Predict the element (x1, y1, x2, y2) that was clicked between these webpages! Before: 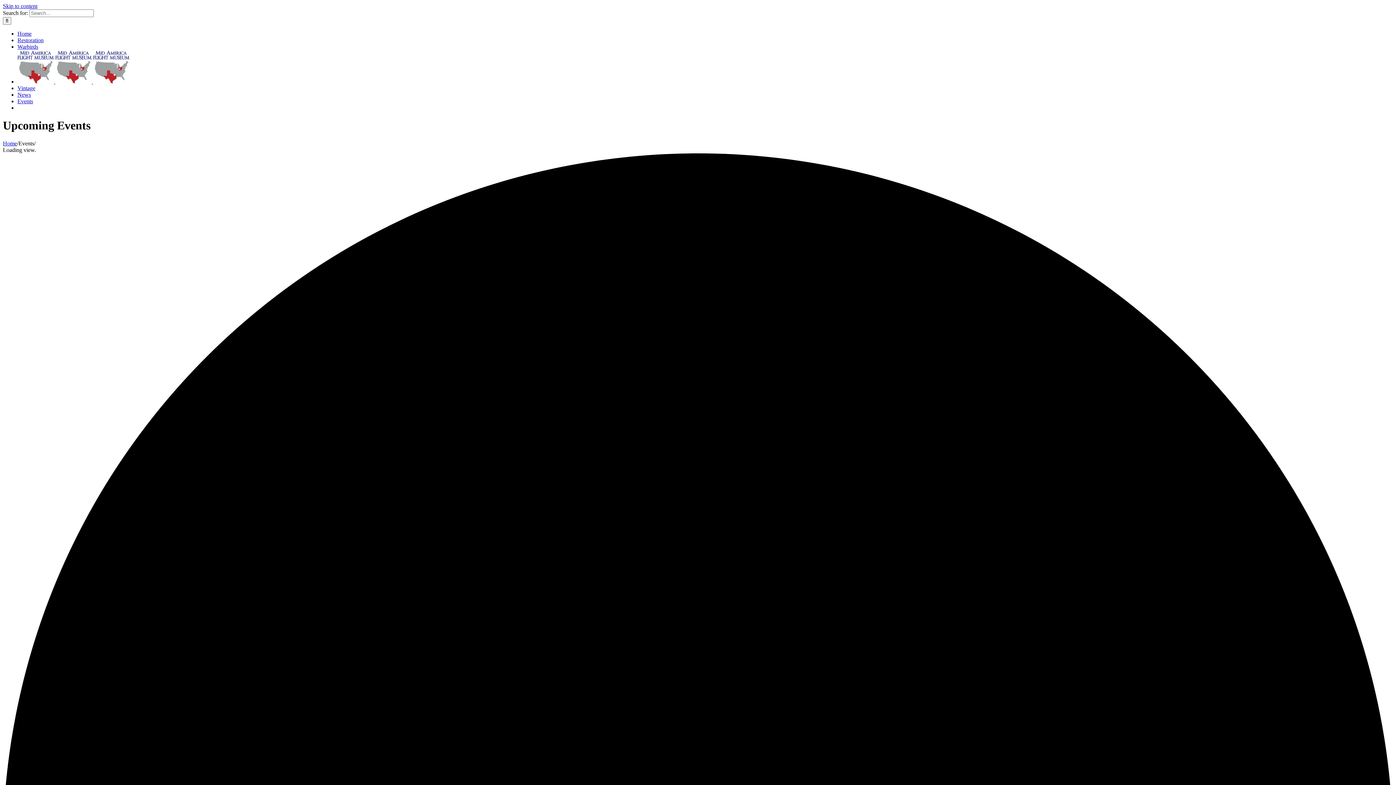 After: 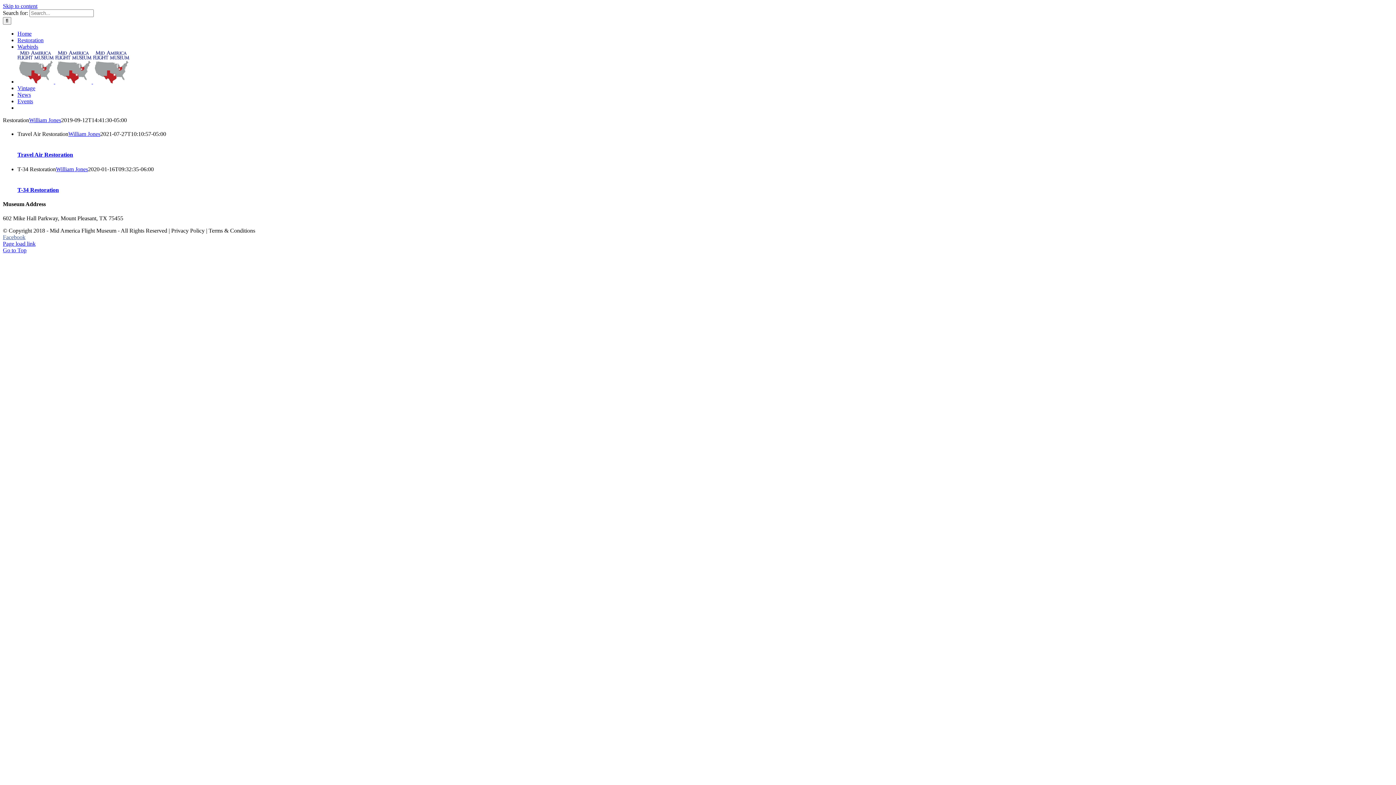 Action: label: Restoration bbox: (17, 37, 43, 43)